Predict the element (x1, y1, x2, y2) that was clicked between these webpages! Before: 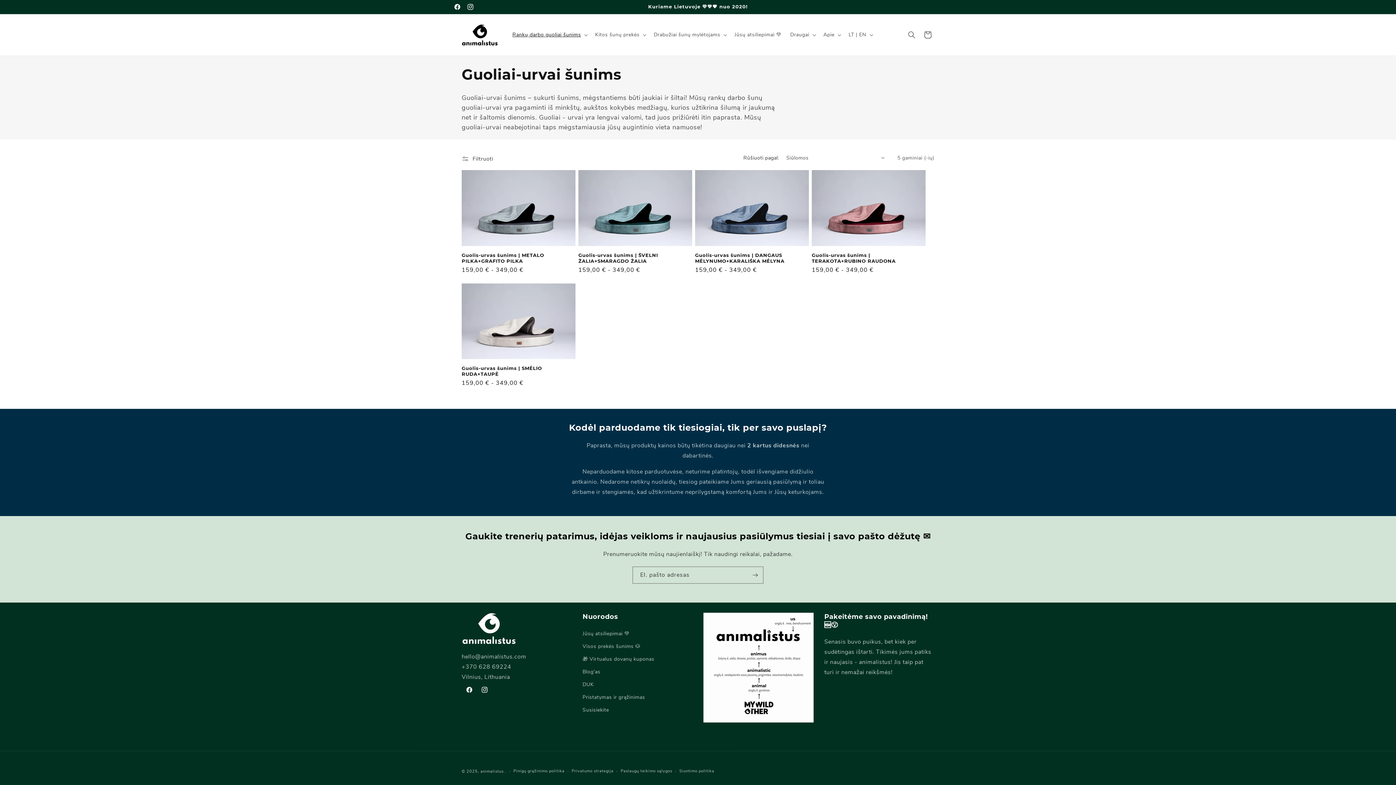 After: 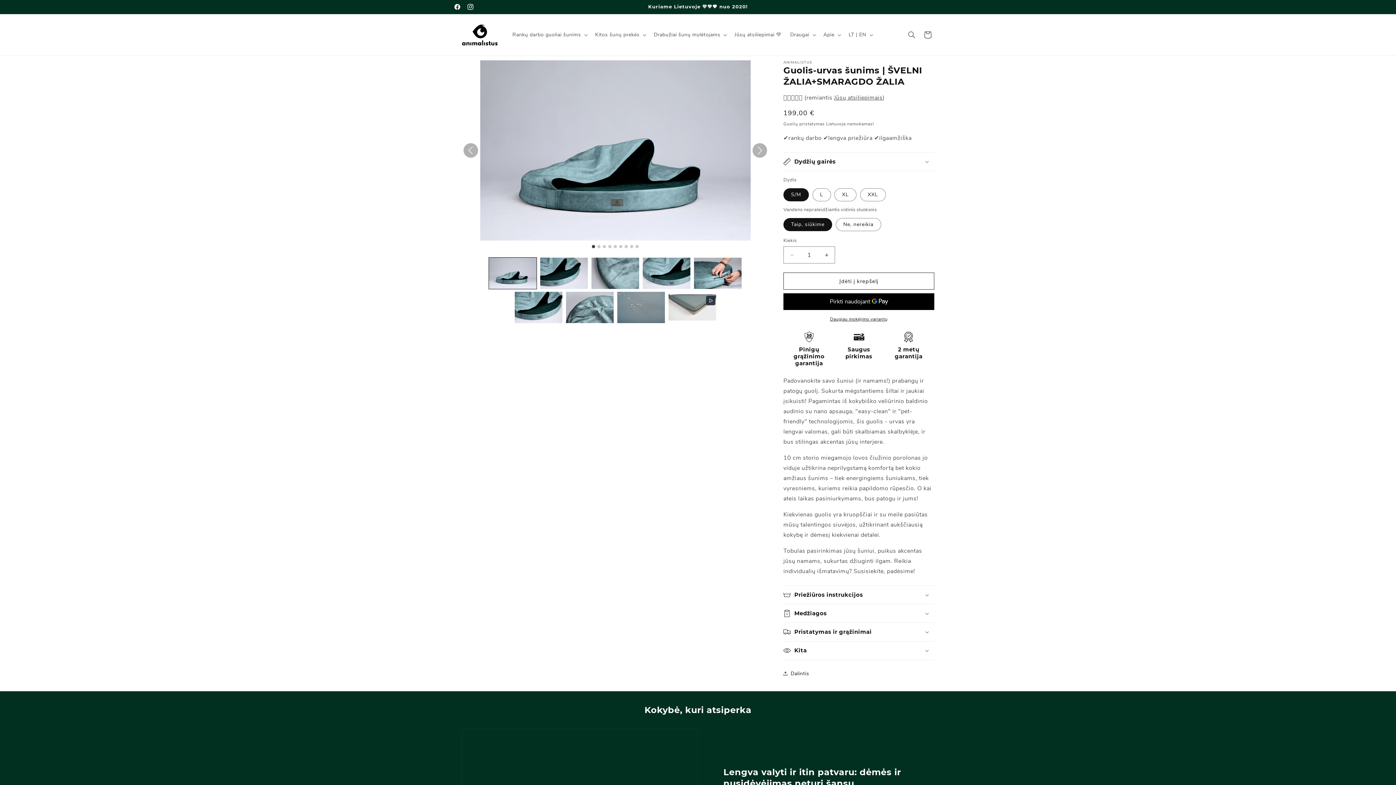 Action: label: Guolis-urvas šunims | ŠVELNI ŽALIA+SMARAGDO ŽALIA bbox: (578, 252, 692, 263)